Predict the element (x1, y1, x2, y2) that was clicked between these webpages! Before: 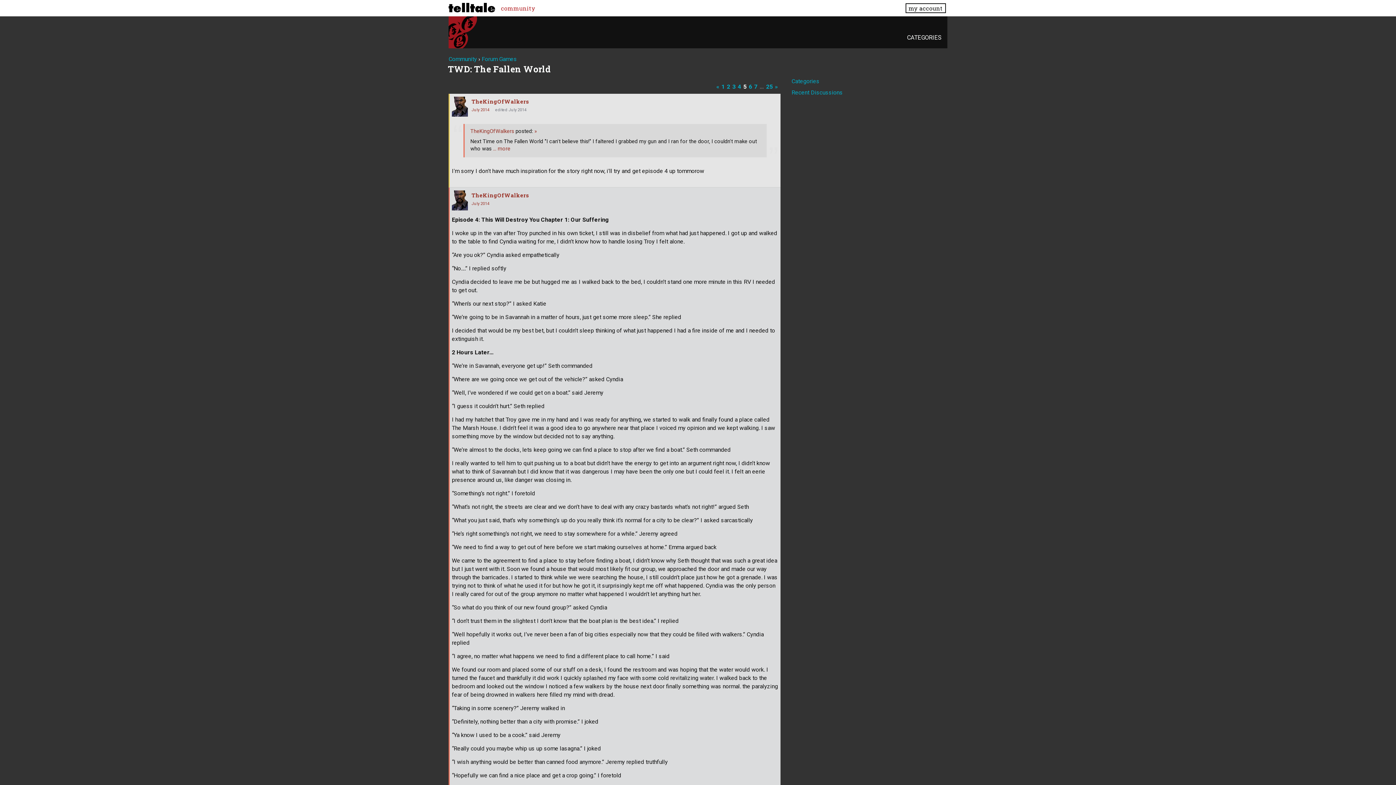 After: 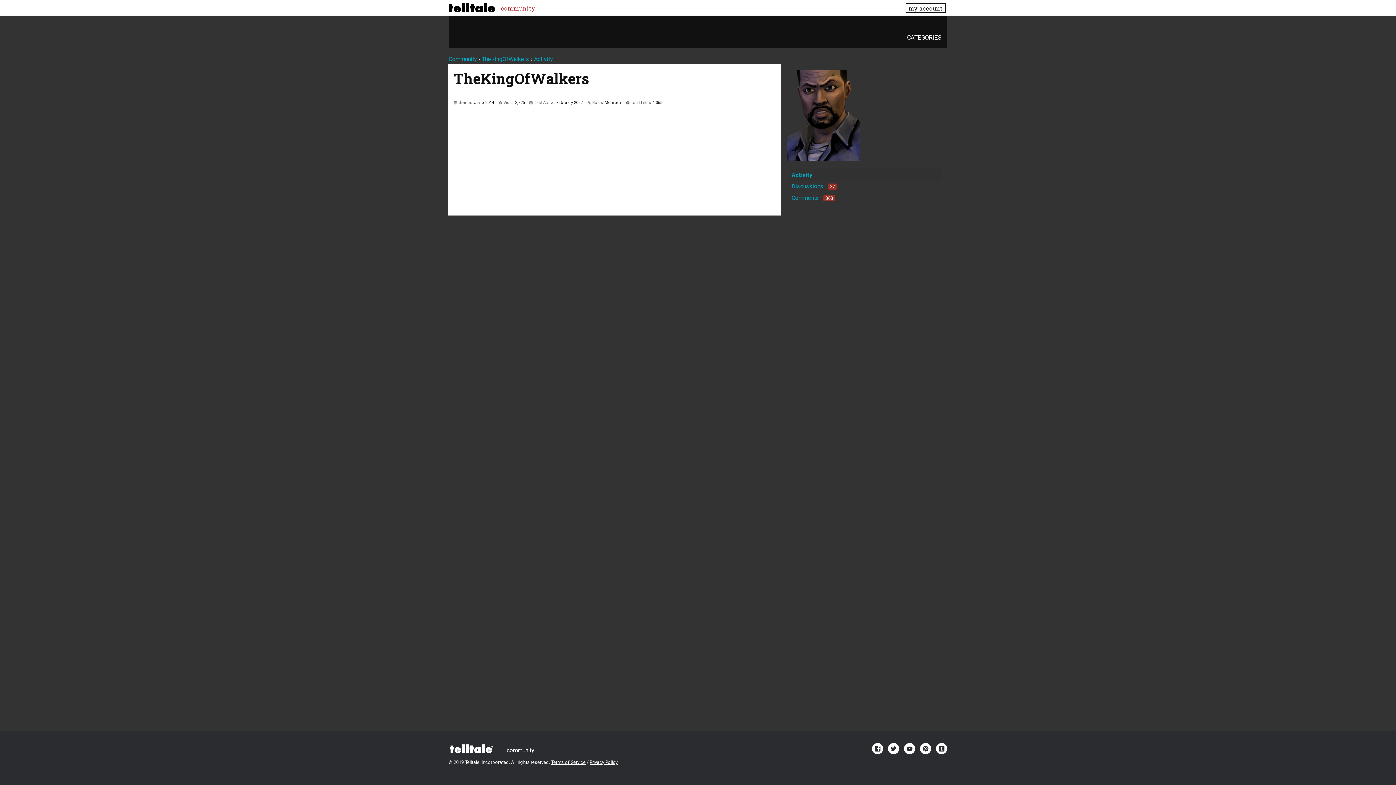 Action: label: TheKingOfWalkers bbox: (471, 191, 529, 198)